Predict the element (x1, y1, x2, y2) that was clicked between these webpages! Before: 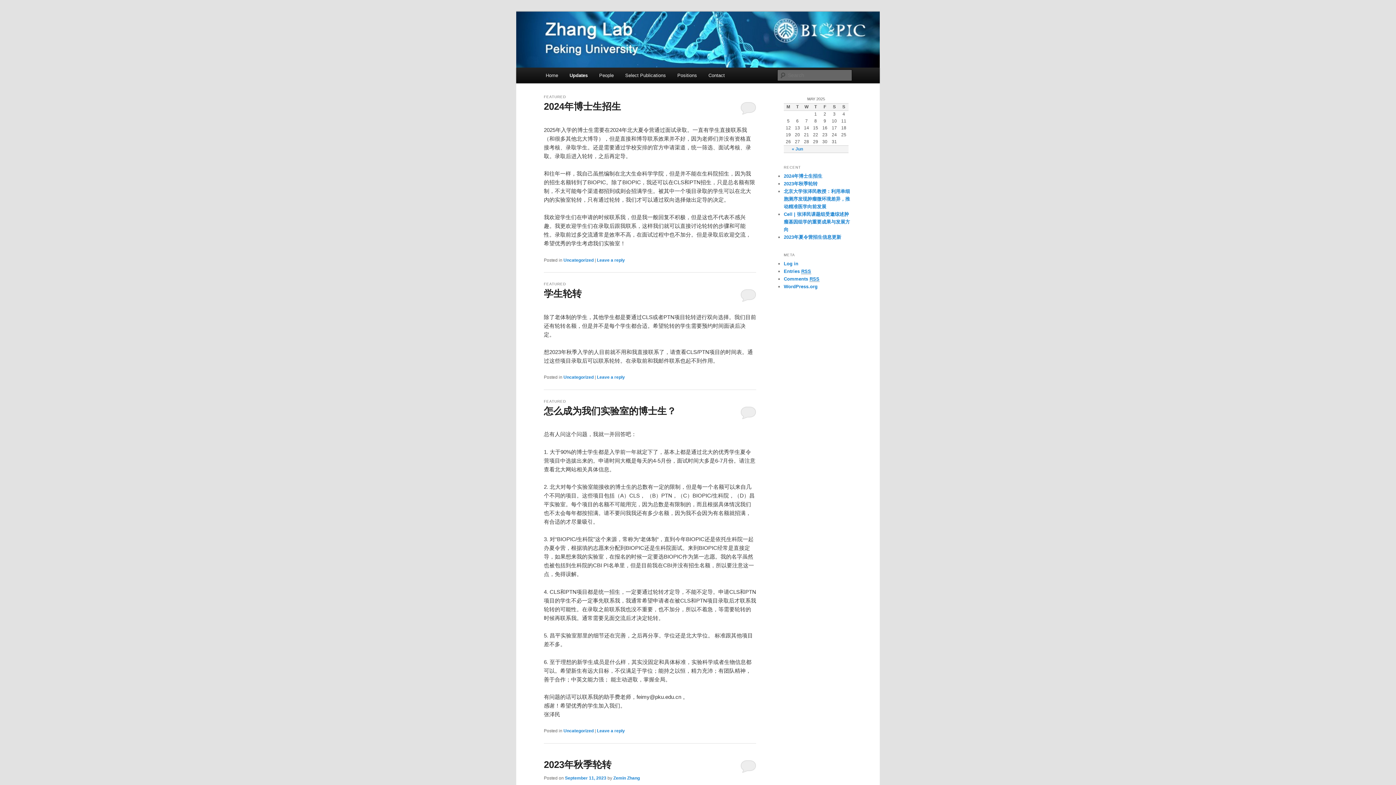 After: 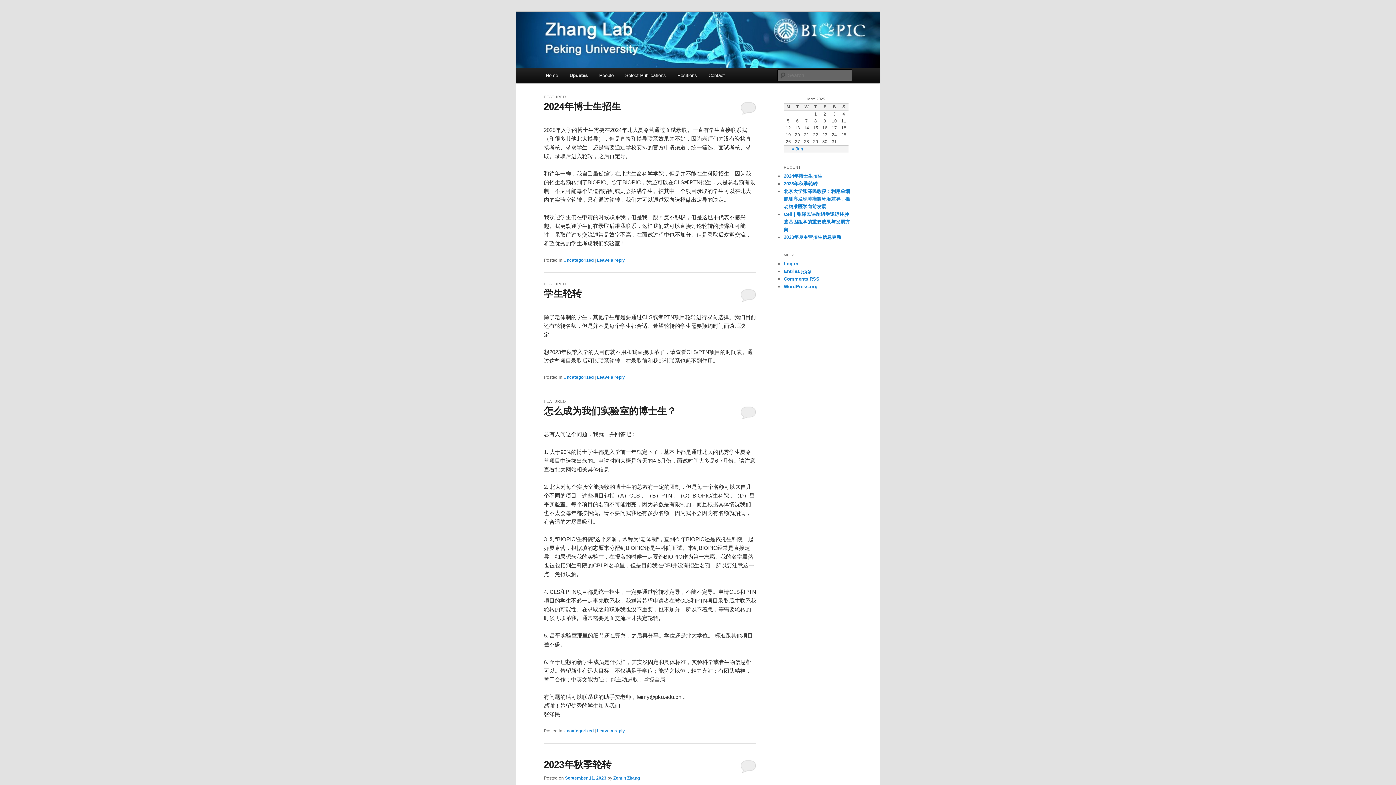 Action: label: Updates bbox: (563, 67, 593, 83)